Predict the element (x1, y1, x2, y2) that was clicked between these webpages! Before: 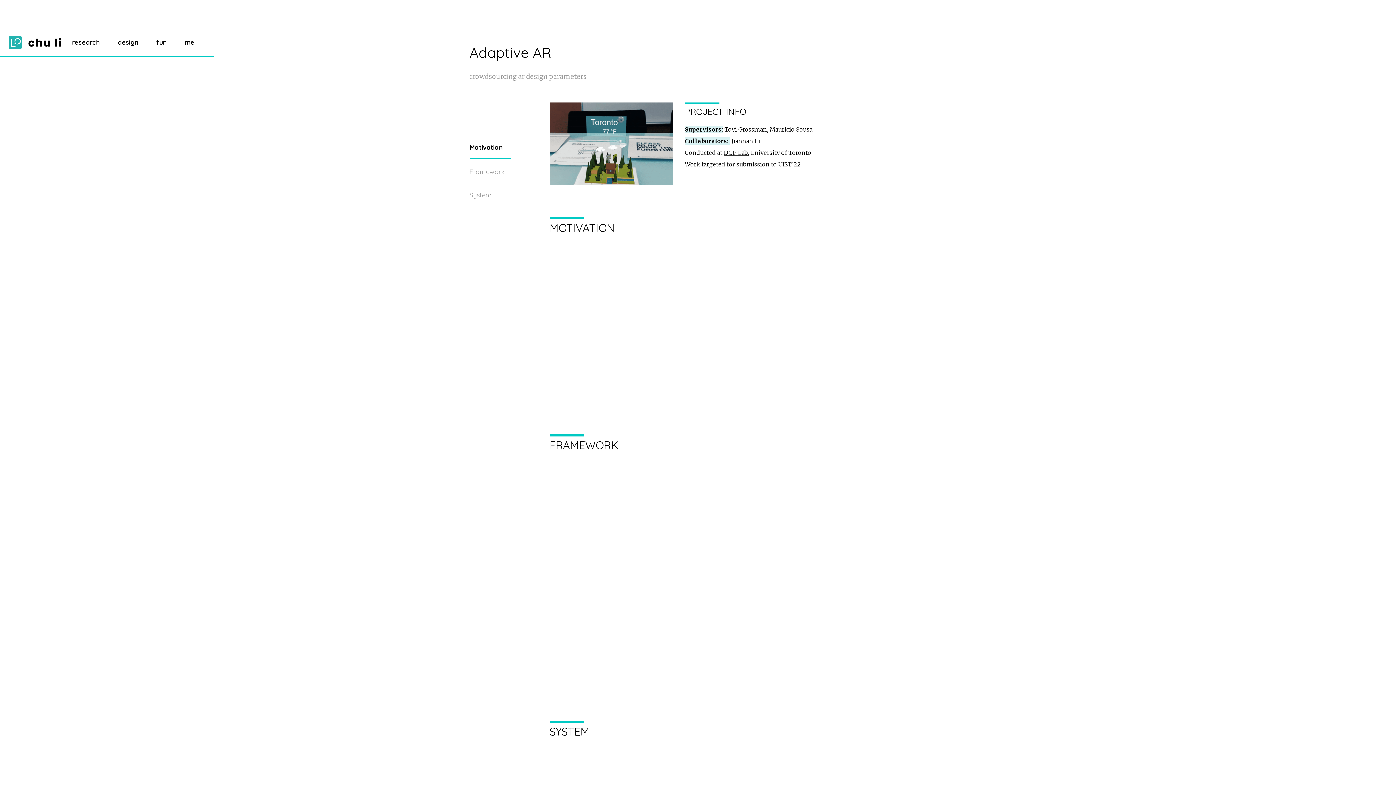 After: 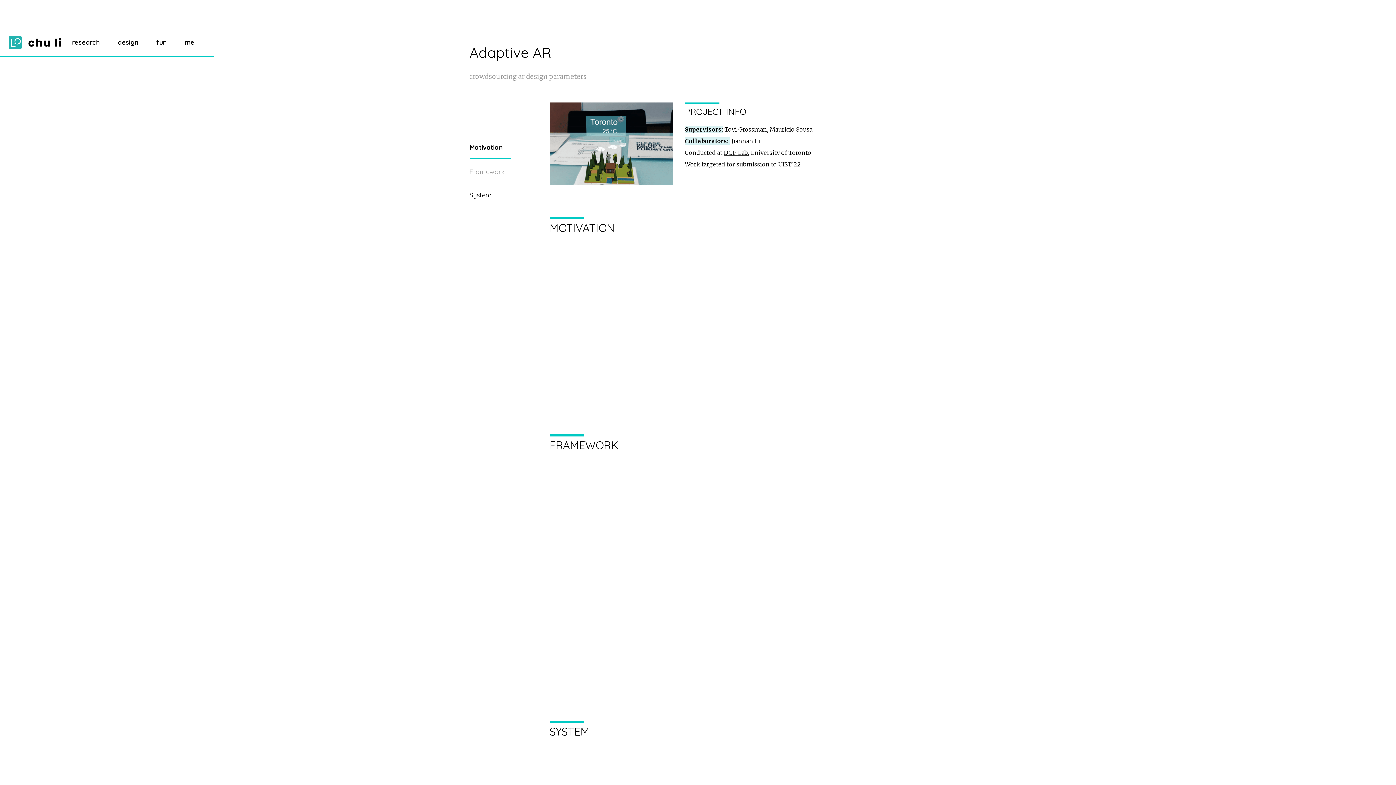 Action: label: System bbox: (469, 185, 510, 205)